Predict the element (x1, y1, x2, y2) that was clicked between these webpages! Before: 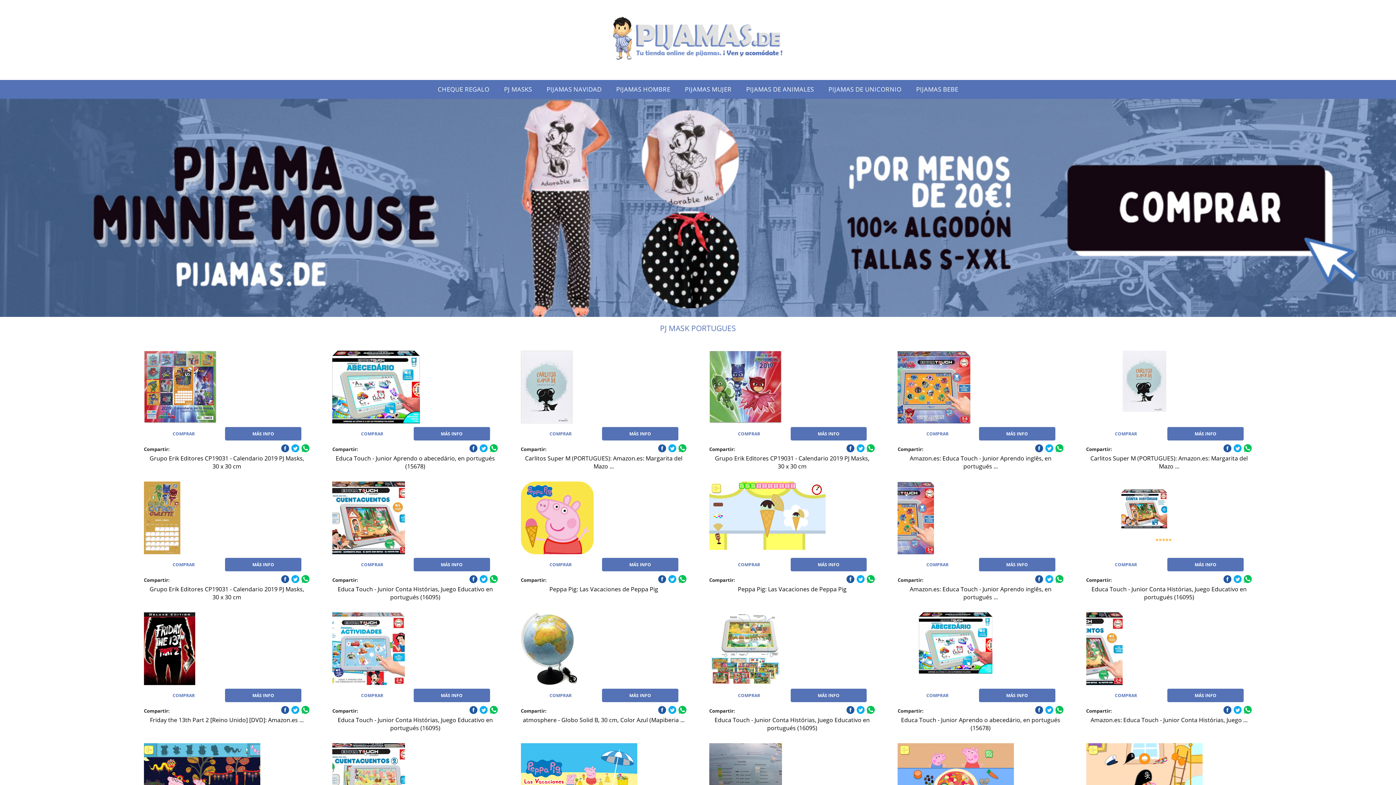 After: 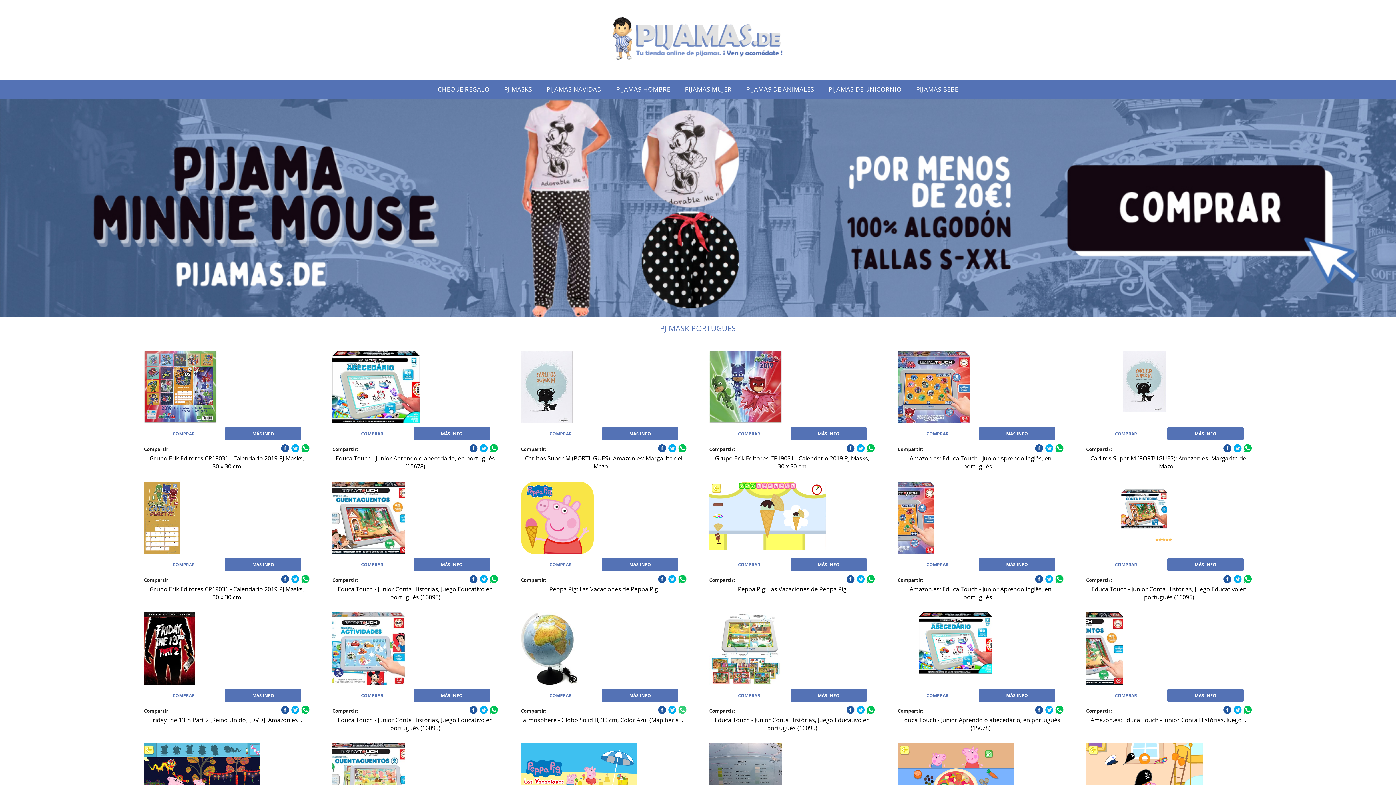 Action: bbox: (678, 706, 686, 714)